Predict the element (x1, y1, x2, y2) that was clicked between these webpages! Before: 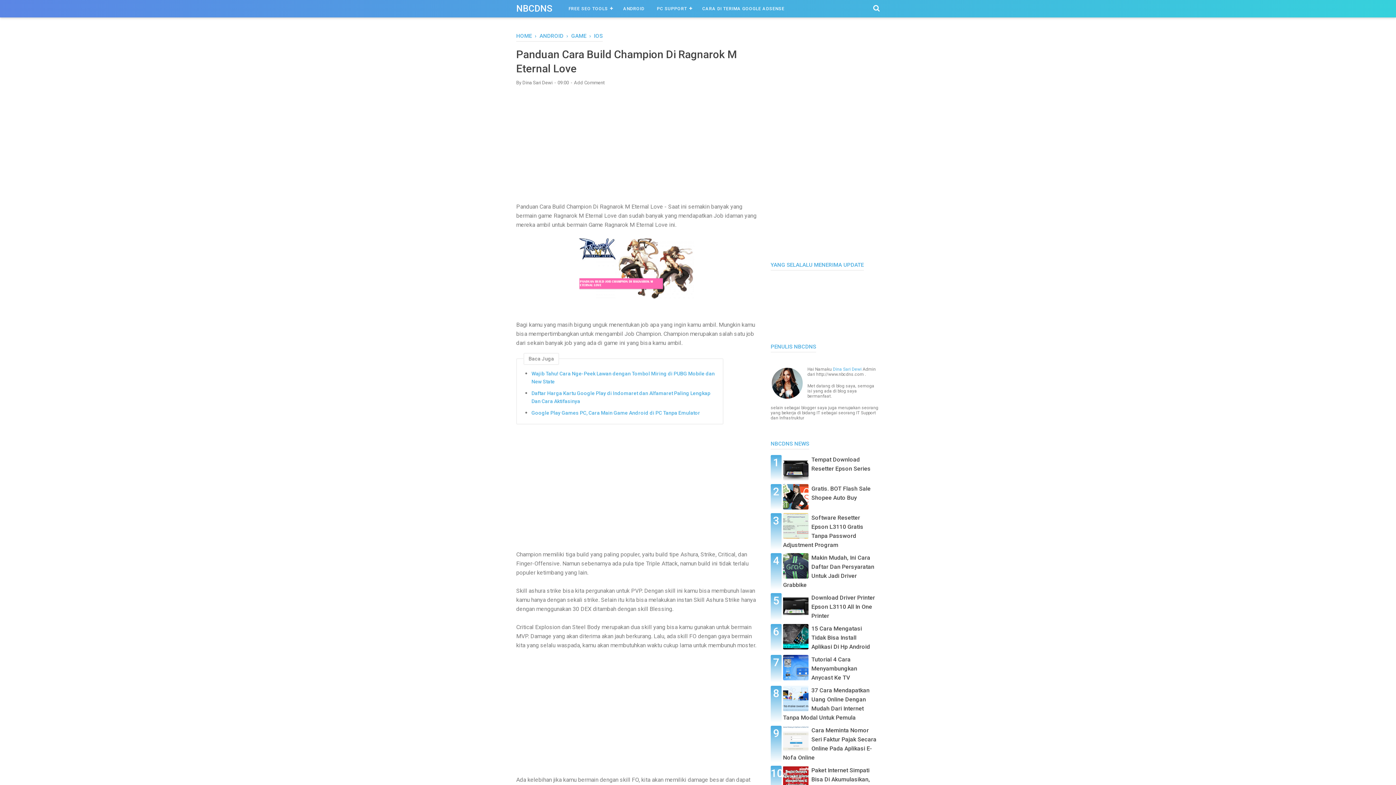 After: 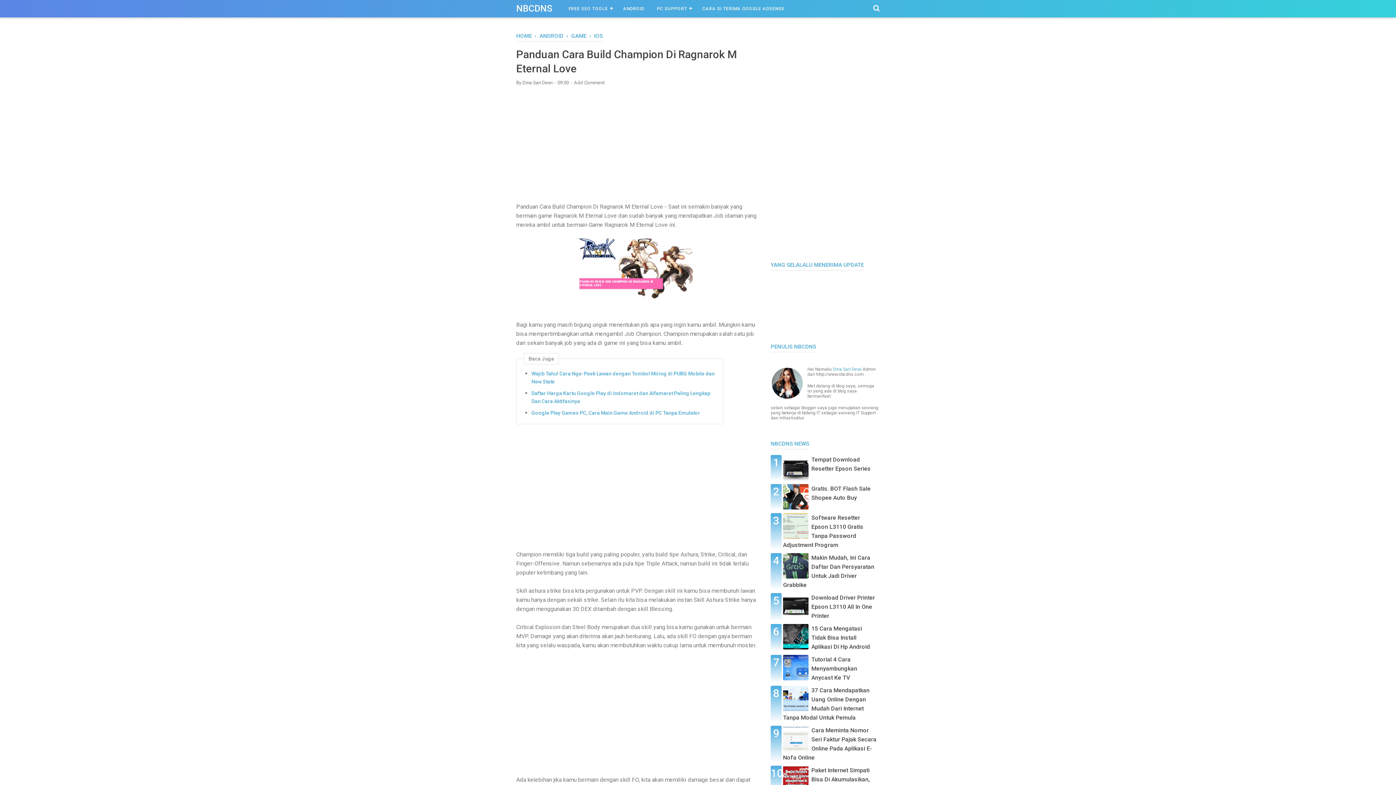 Action: label: NBCDNS bbox: (516, 3, 552, 13)